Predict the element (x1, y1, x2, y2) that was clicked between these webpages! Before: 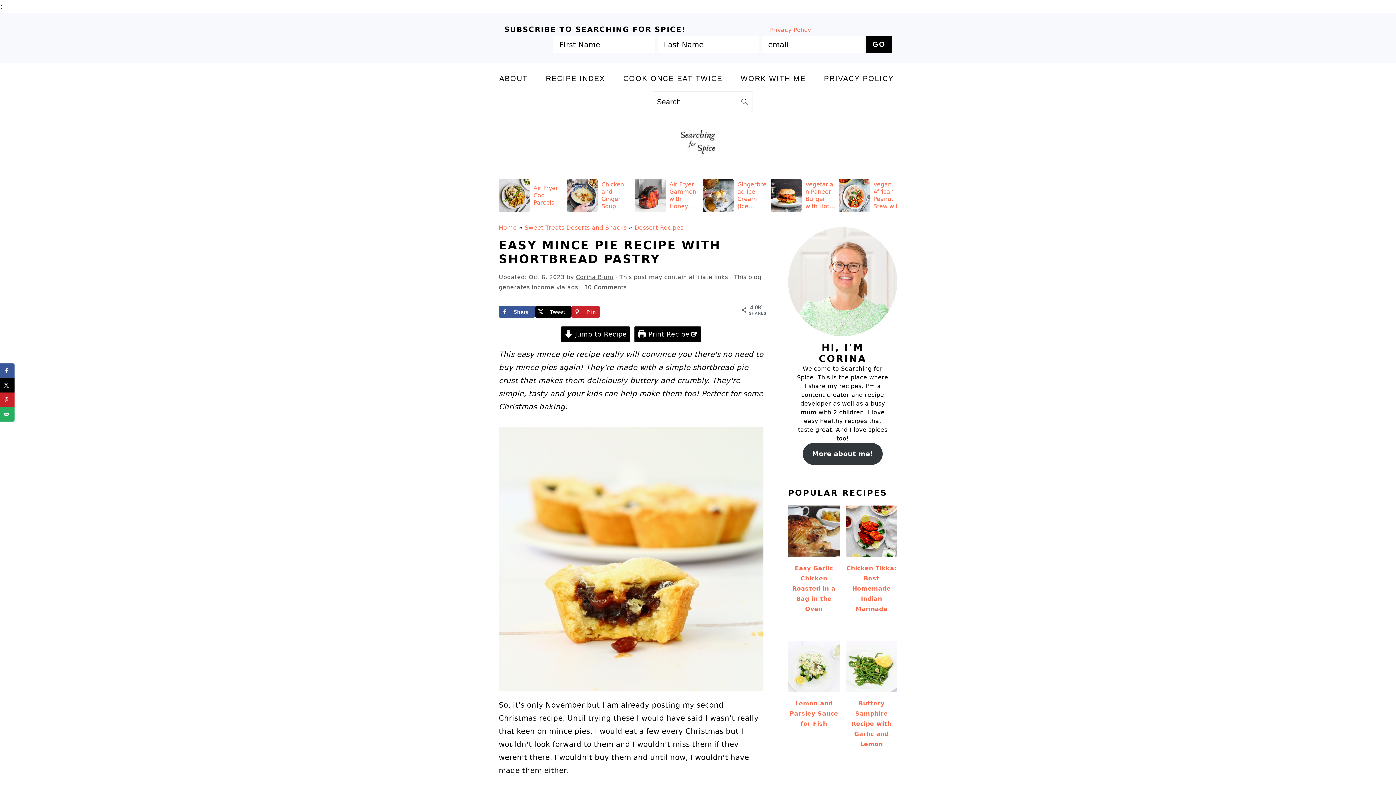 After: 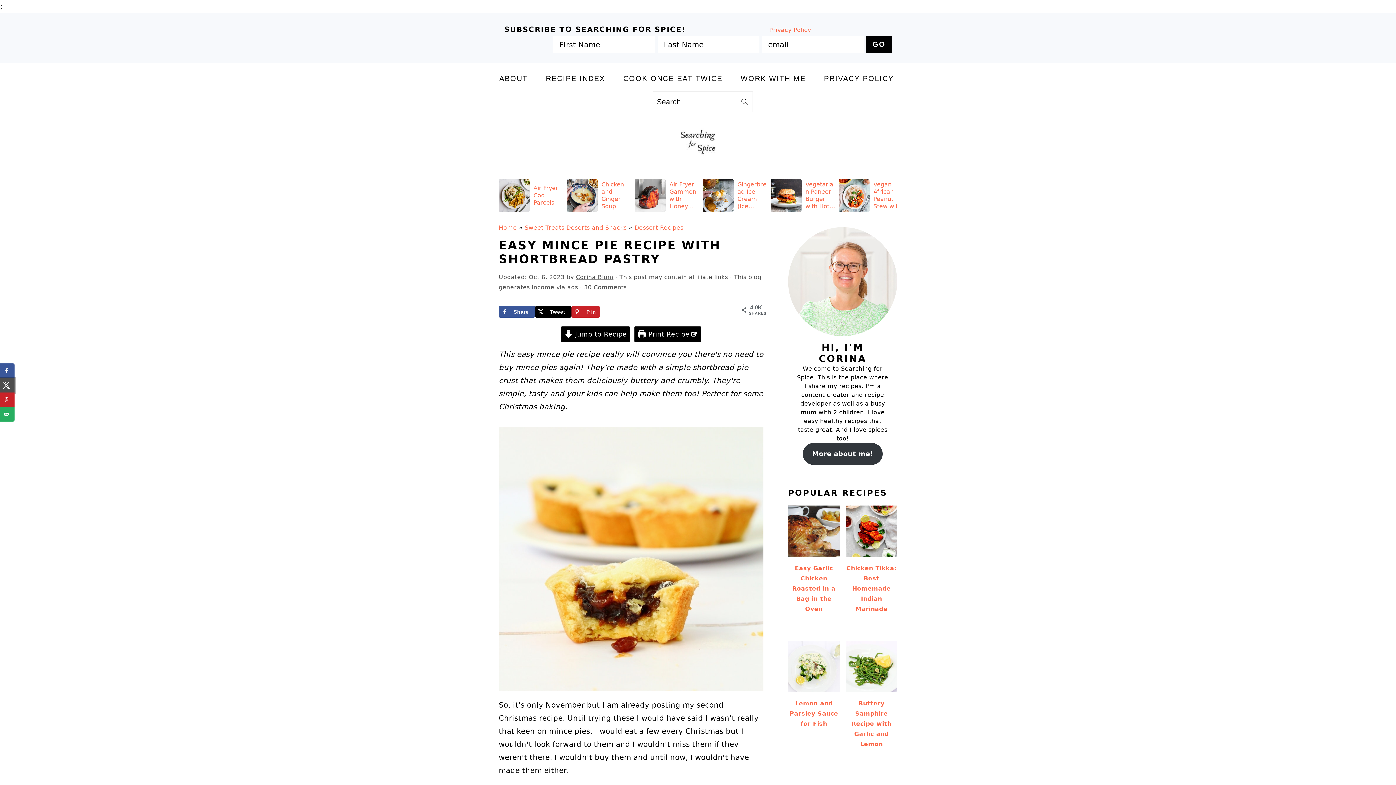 Action: bbox: (0, 378, 14, 392) label: Share on X